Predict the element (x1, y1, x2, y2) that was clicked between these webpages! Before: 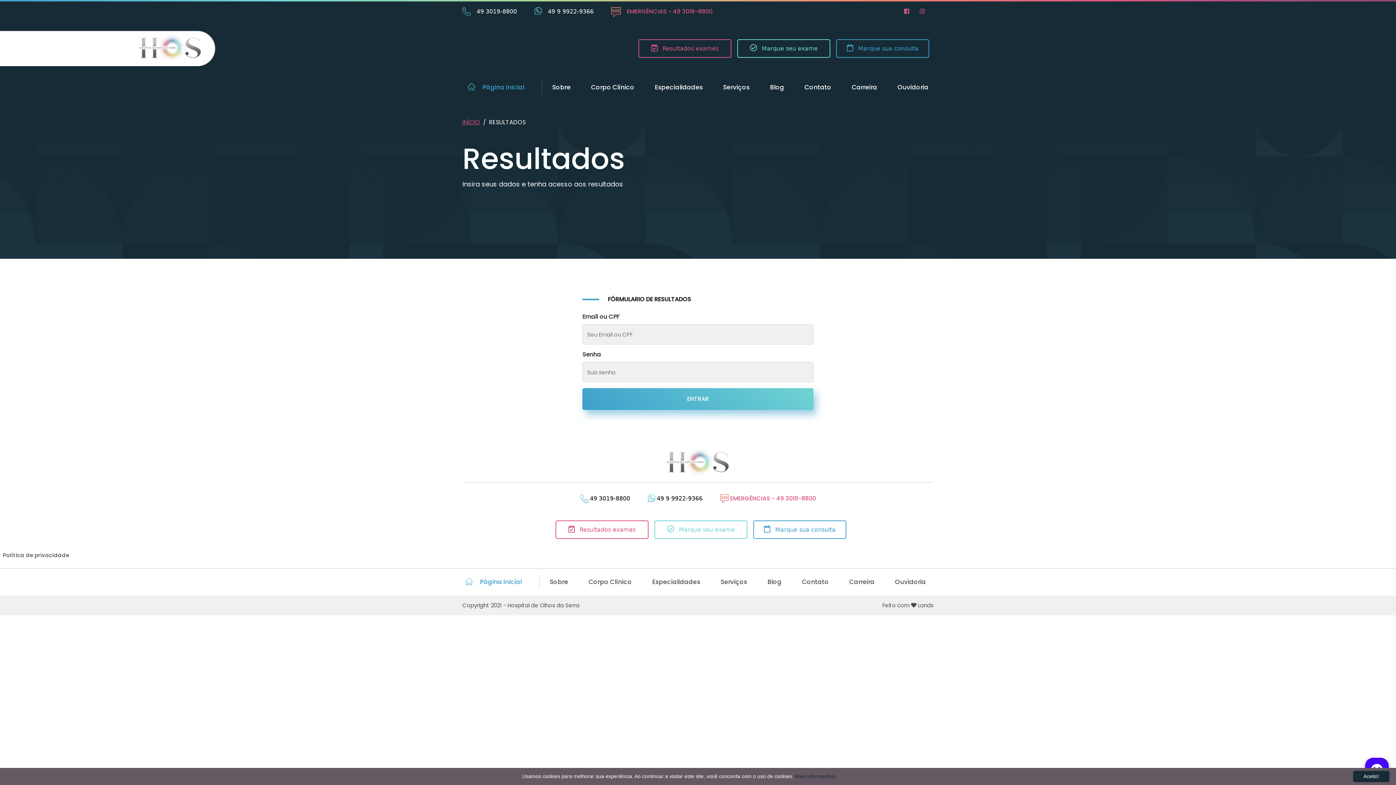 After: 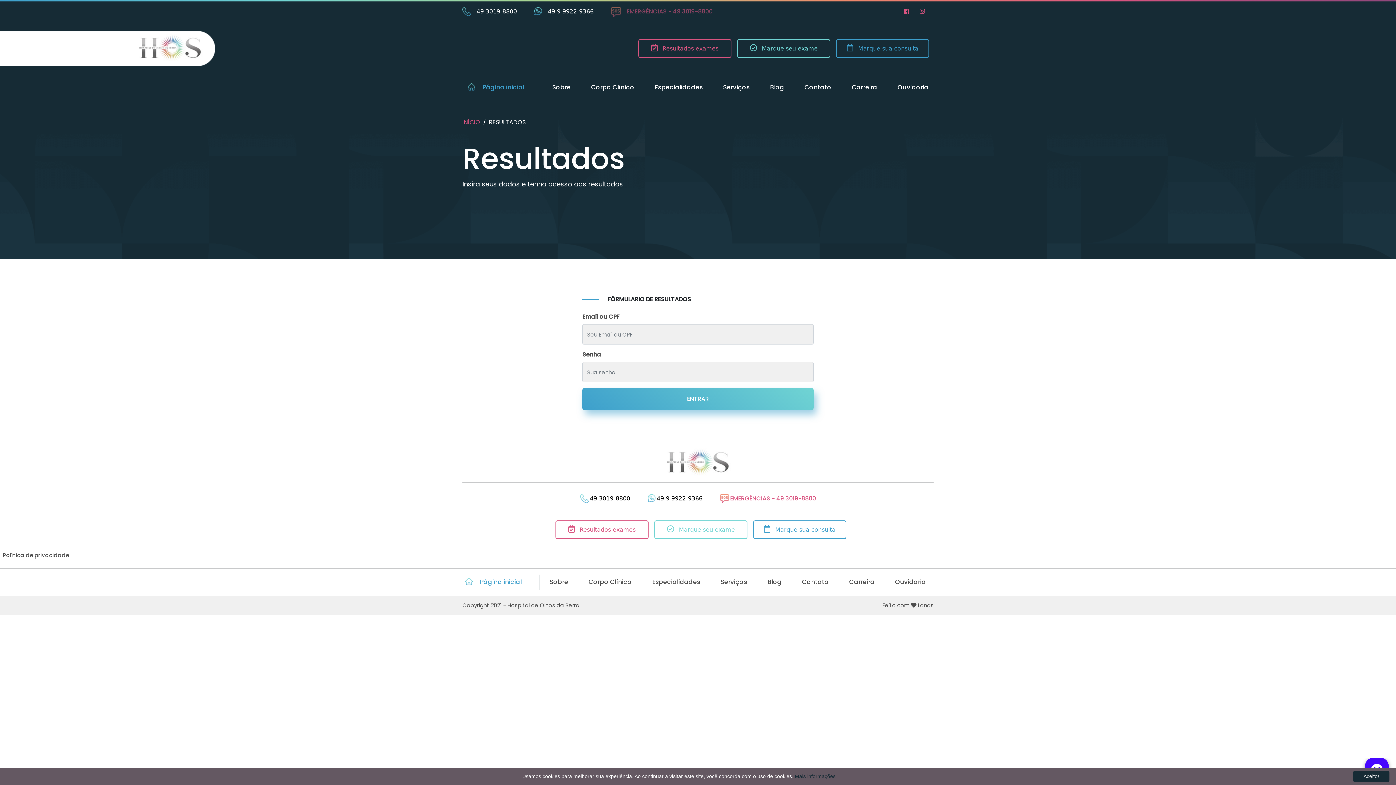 Action: label: EMERGÊNCIAS - 49 3019-8800 bbox: (611, 7, 712, 17)